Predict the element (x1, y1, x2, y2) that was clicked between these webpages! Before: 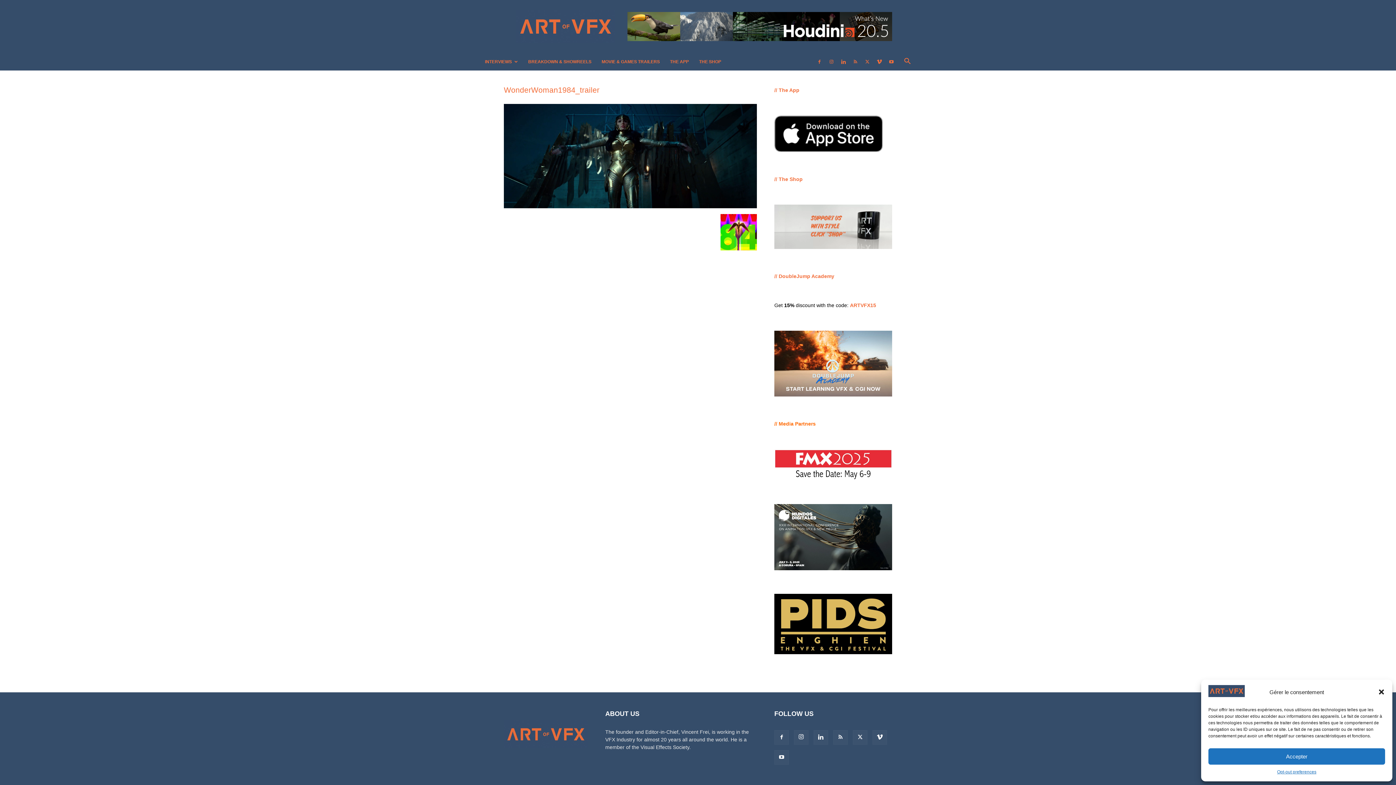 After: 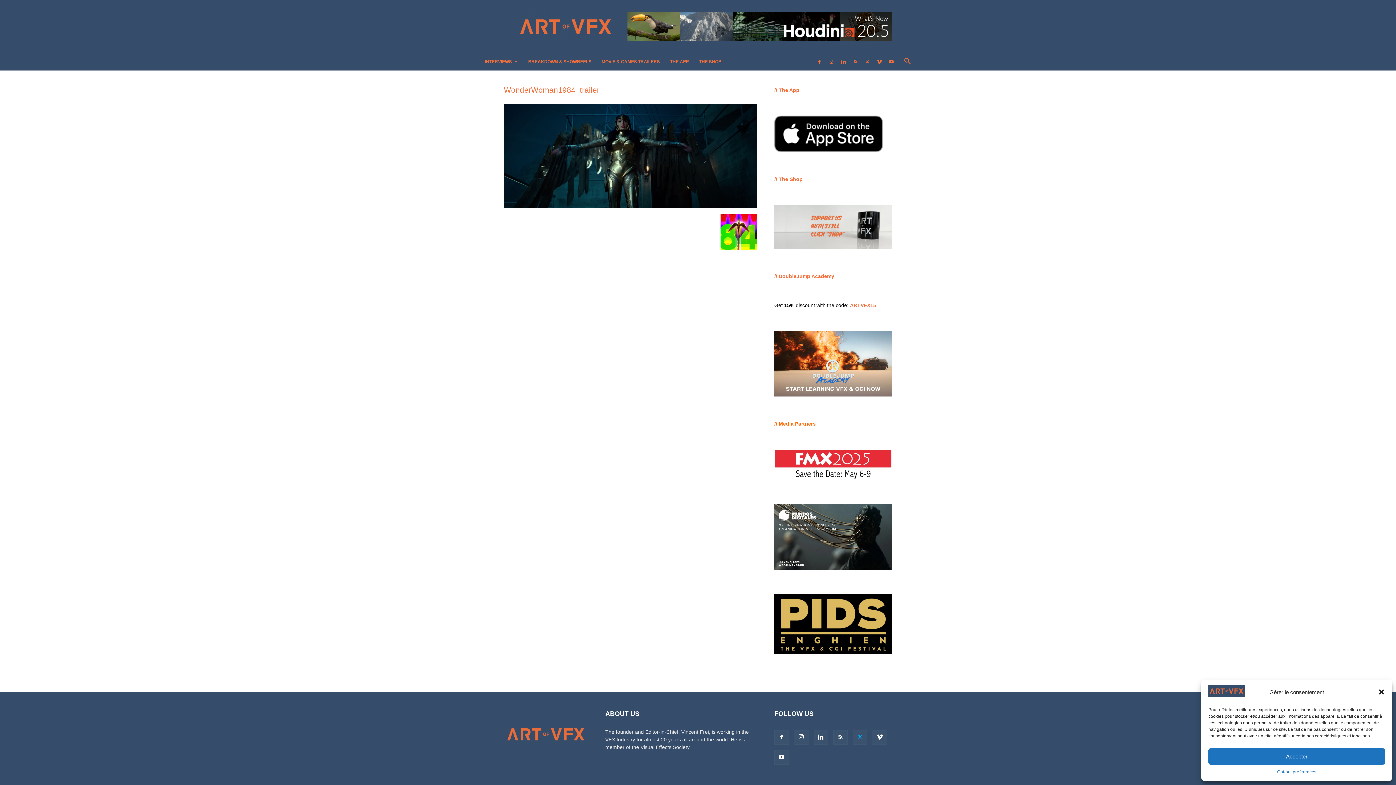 Action: bbox: (853, 730, 867, 745)